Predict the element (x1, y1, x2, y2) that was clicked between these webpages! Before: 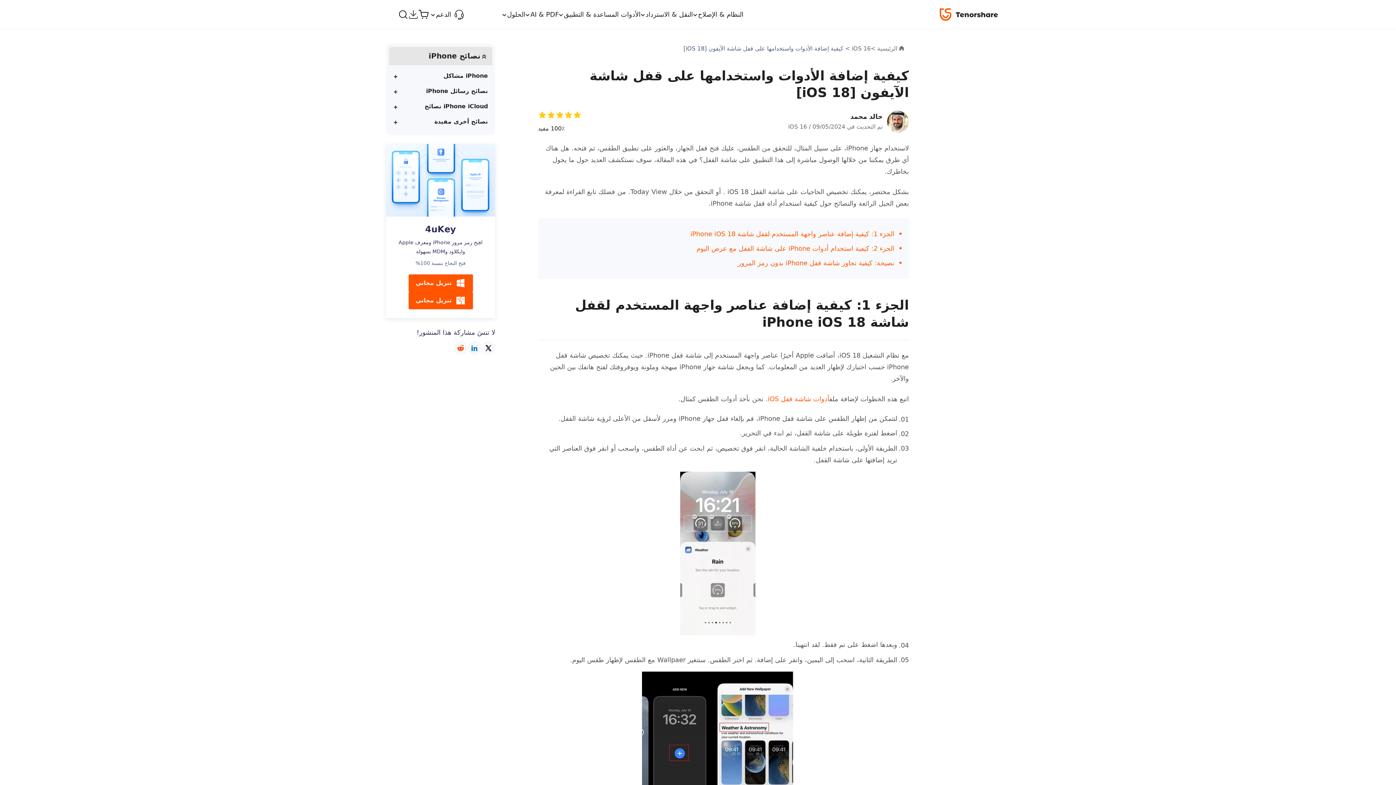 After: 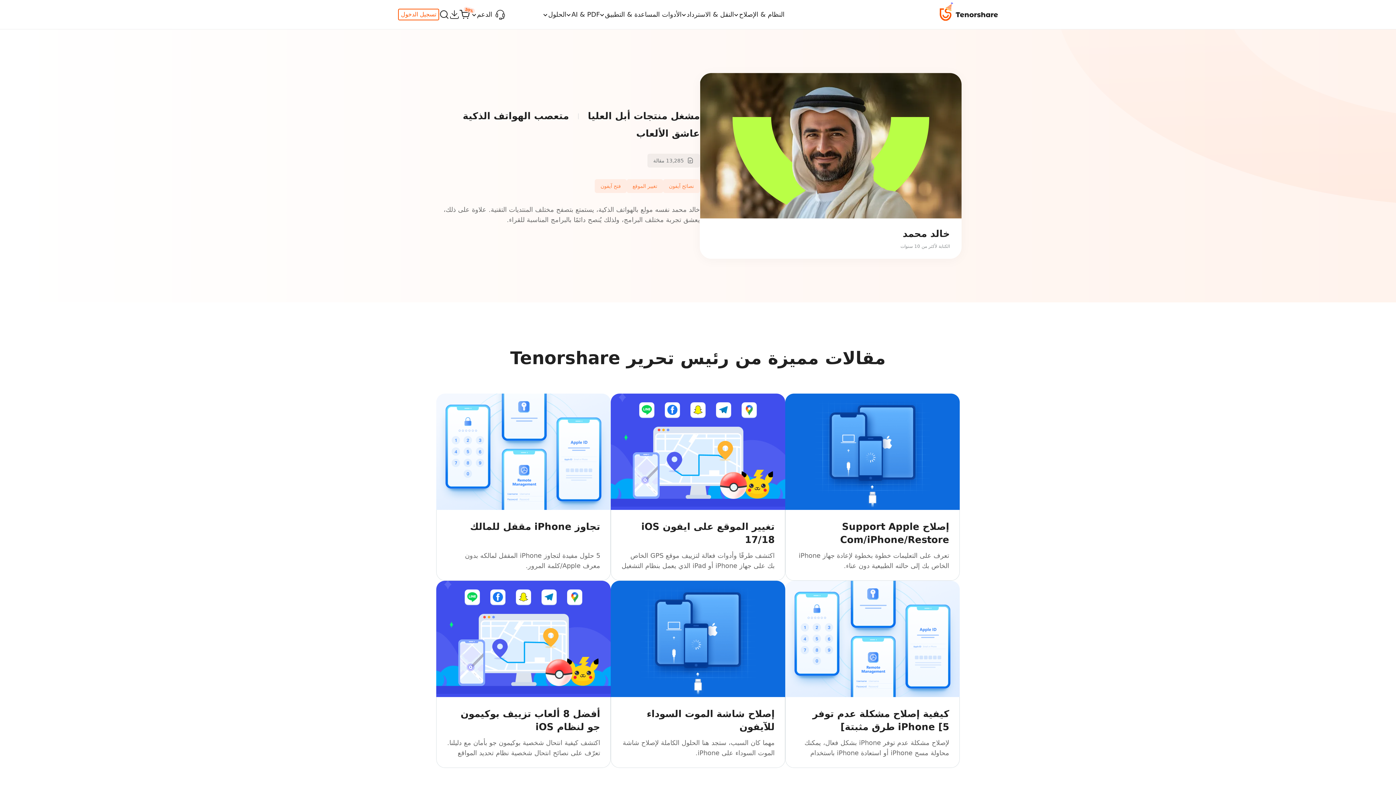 Action: bbox: (850, 112, 882, 120) label: خالد محمد